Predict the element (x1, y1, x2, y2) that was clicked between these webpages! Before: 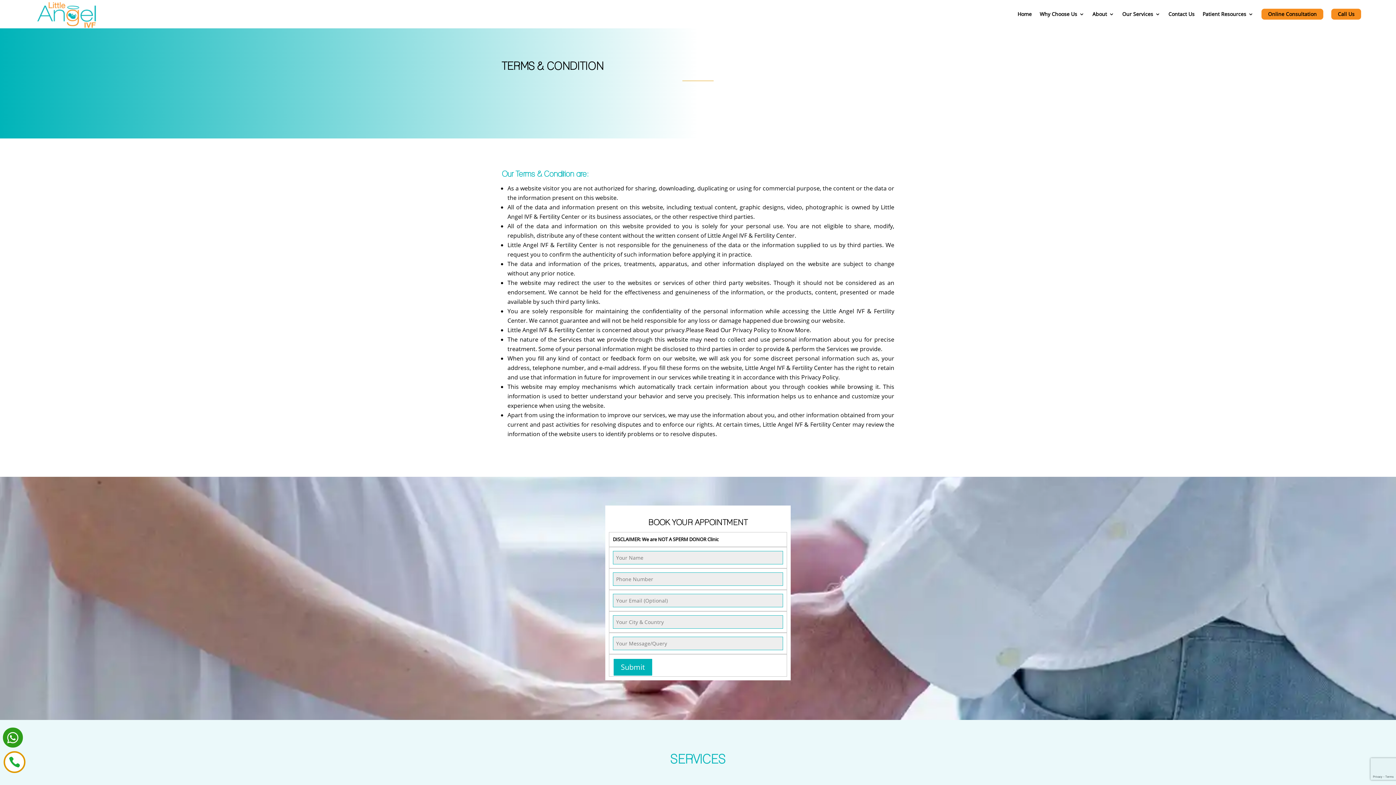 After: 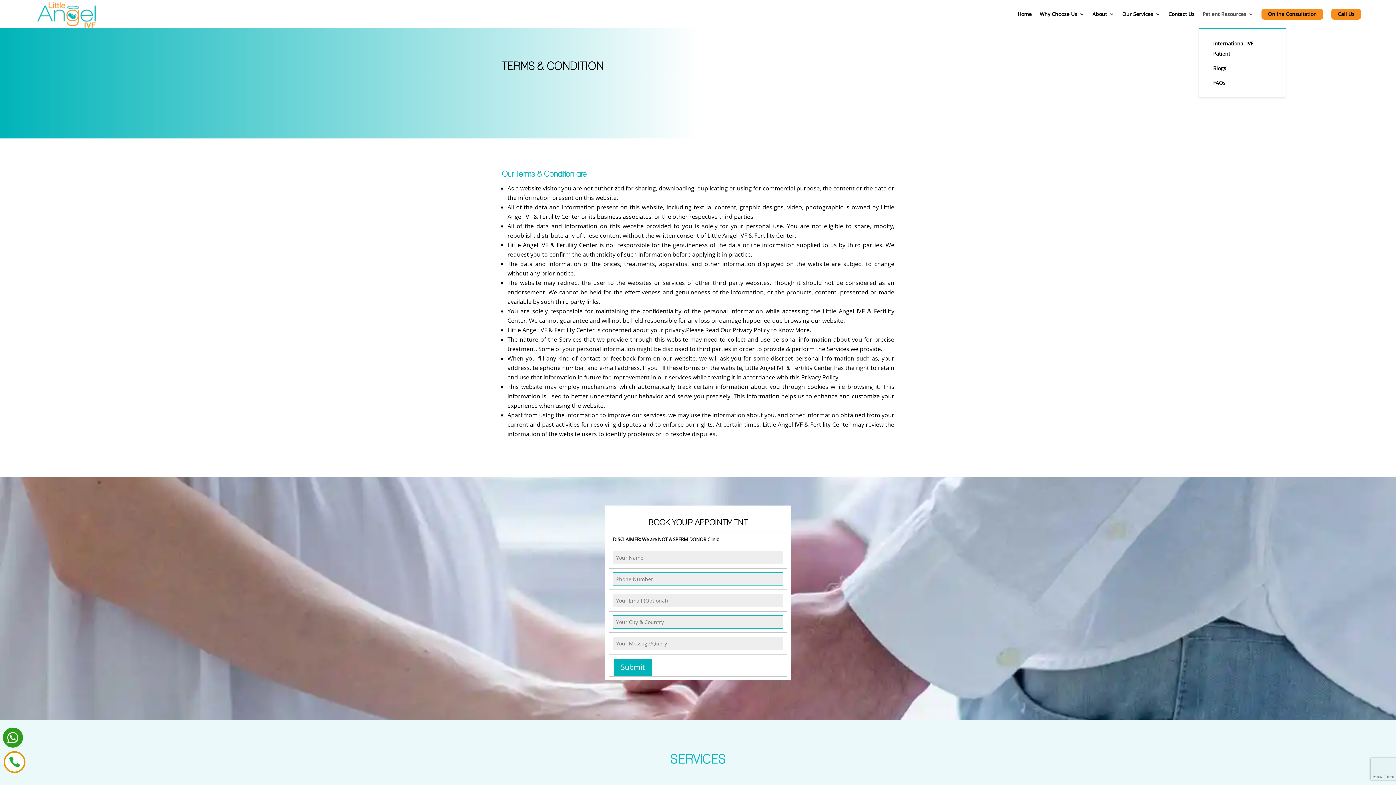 Action: bbox: (1202, 0, 1253, 28) label: Patient Resources